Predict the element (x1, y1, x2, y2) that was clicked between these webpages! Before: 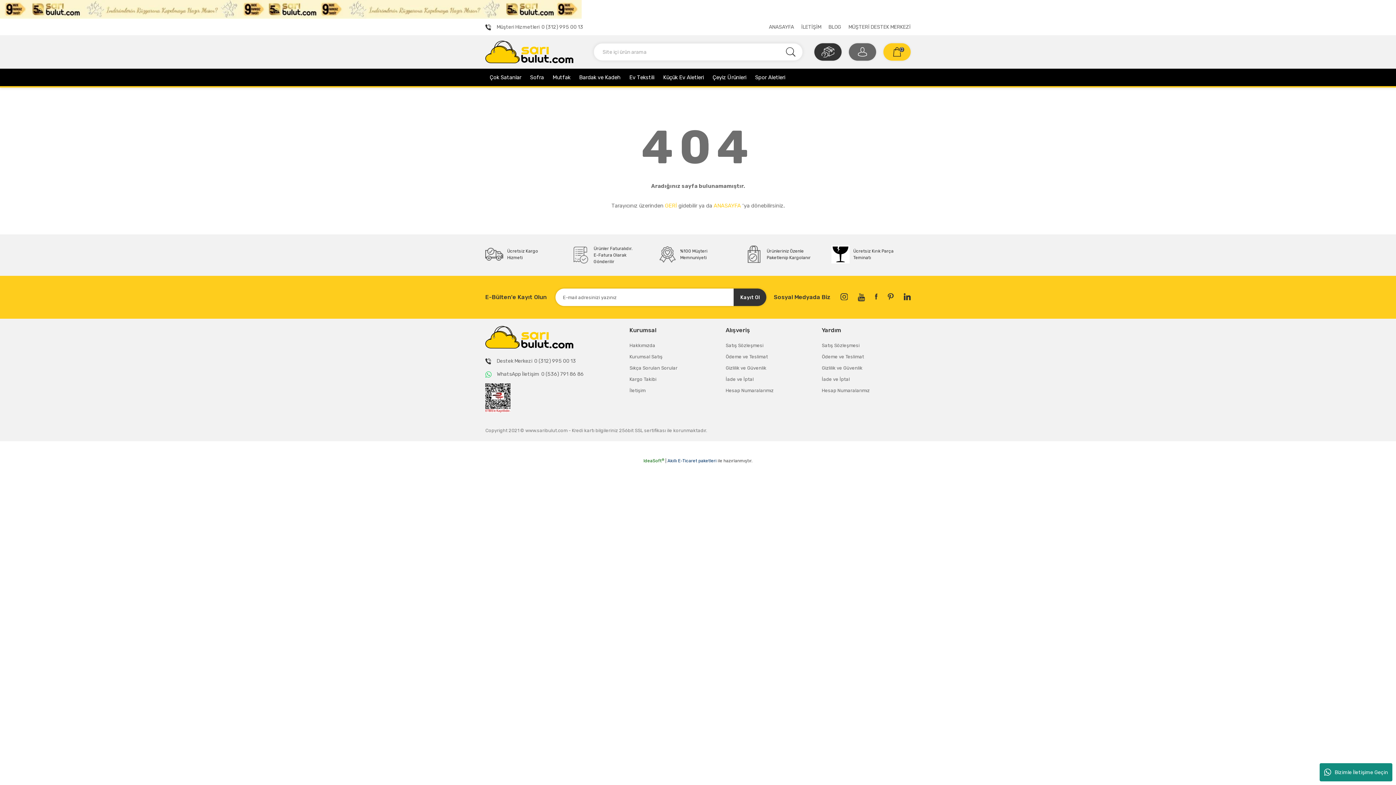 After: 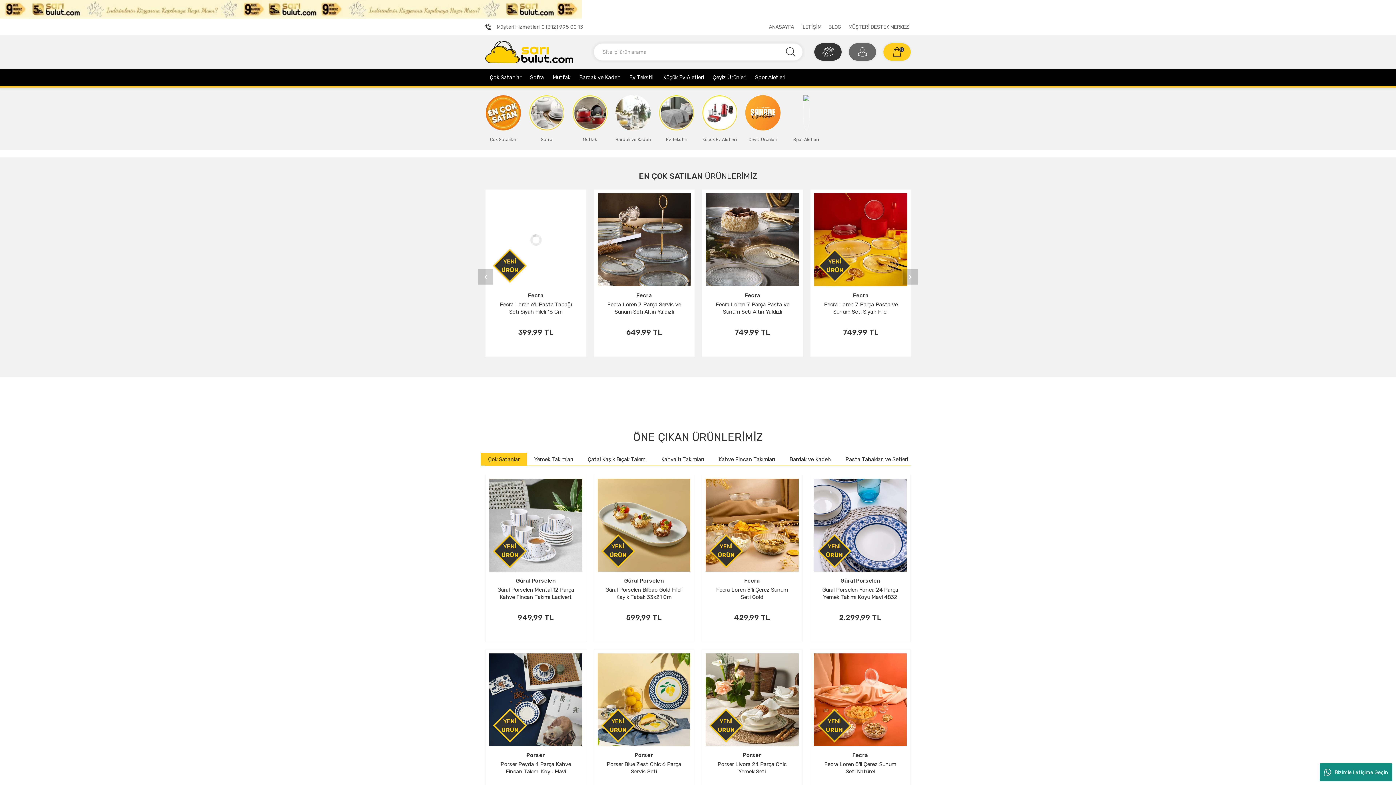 Action: label: ANASAYFA bbox: (769, 23, 794, 30)